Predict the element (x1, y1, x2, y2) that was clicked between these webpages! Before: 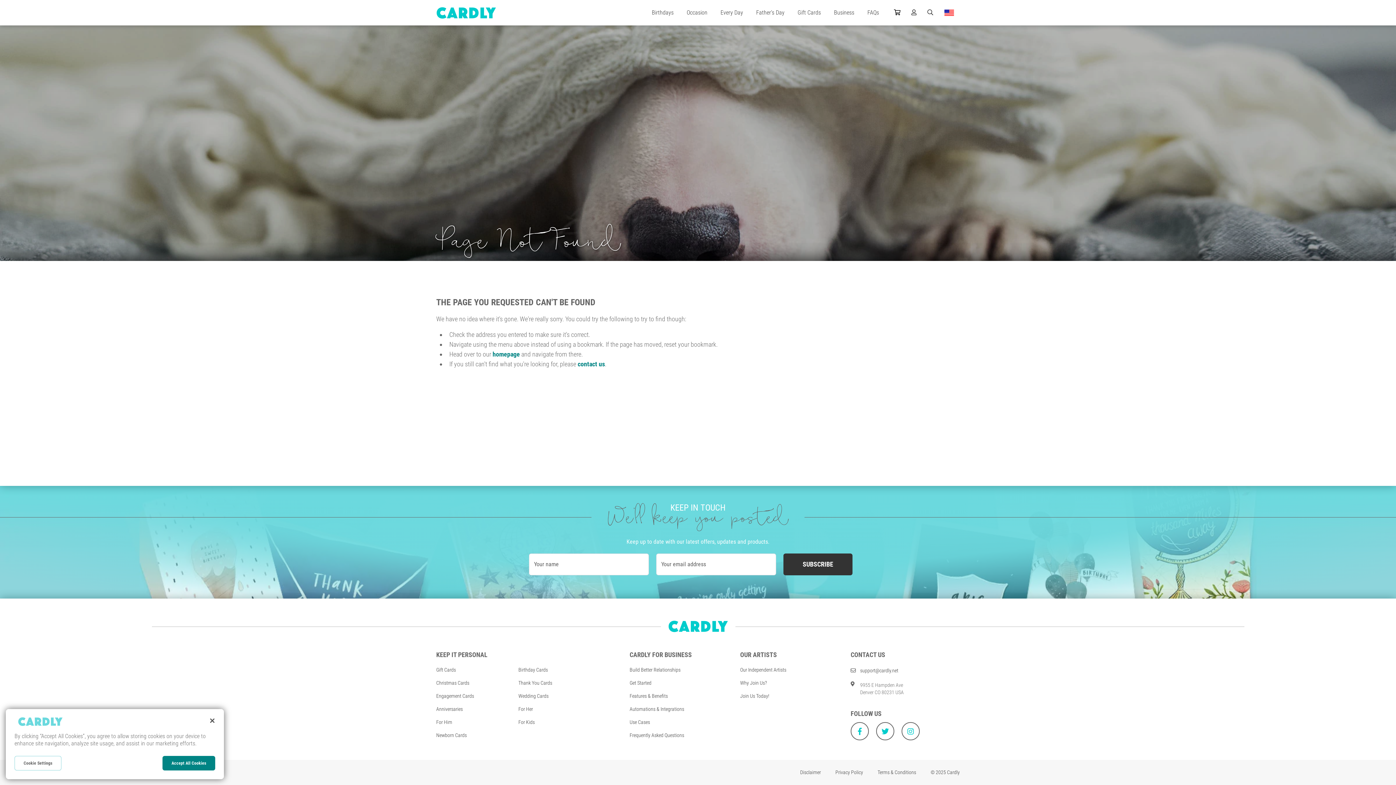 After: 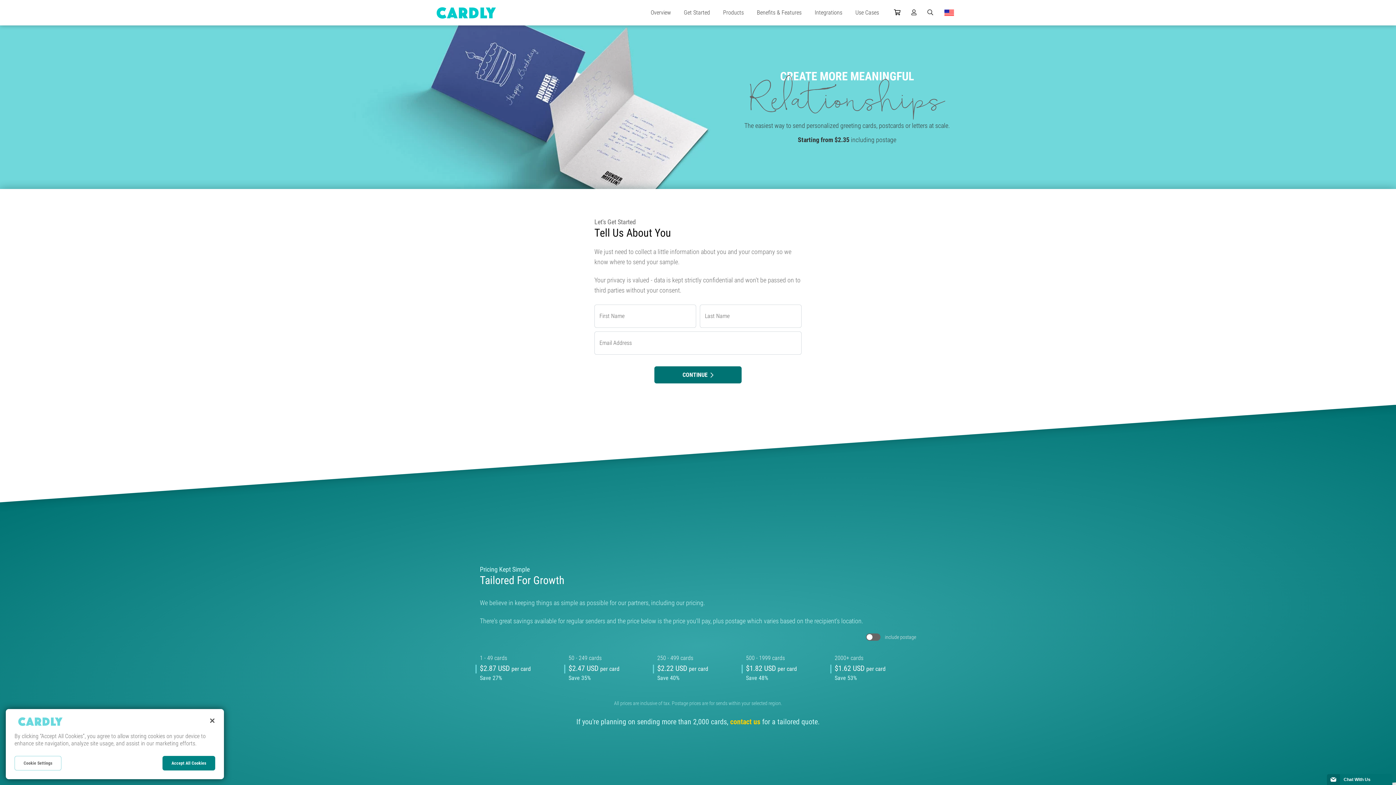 Action: bbox: (629, 680, 651, 686) label: Get Started